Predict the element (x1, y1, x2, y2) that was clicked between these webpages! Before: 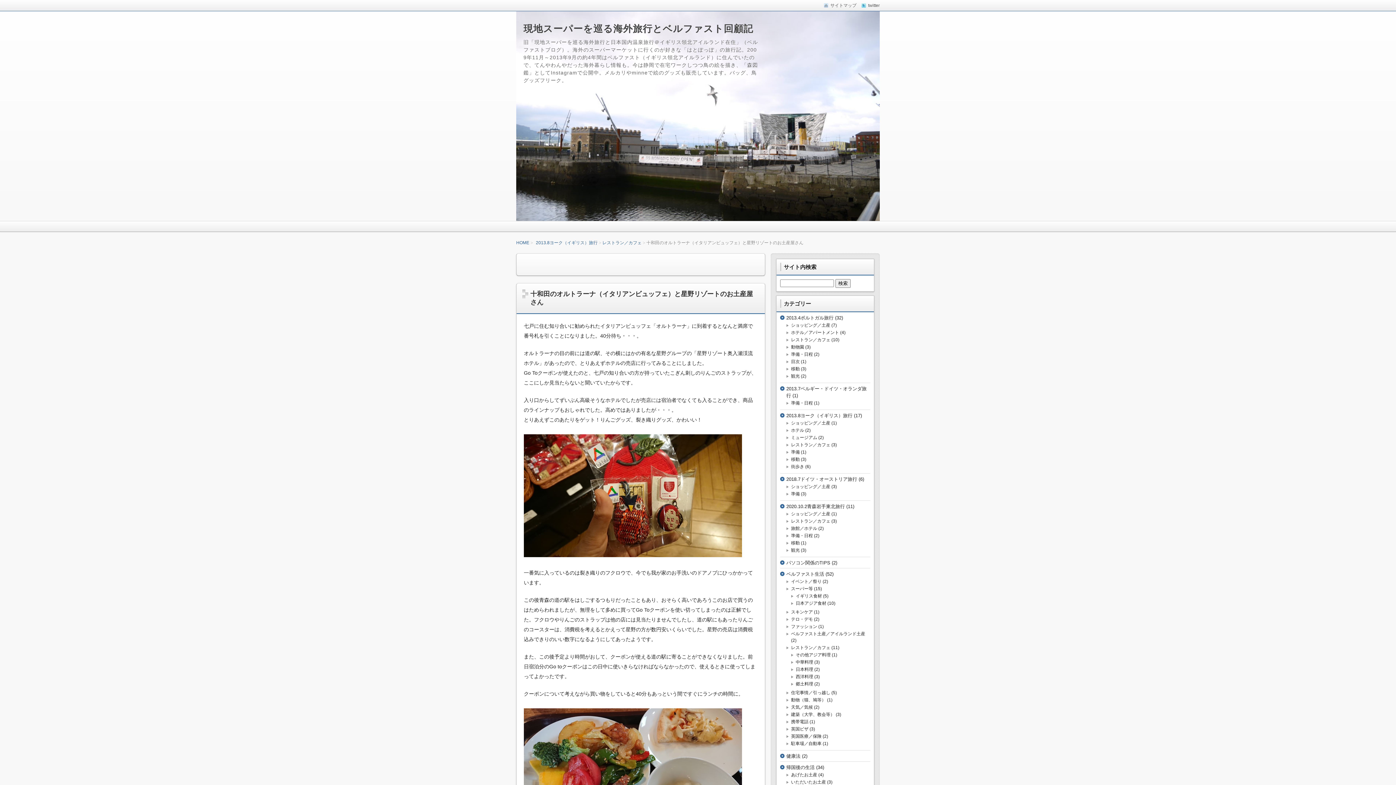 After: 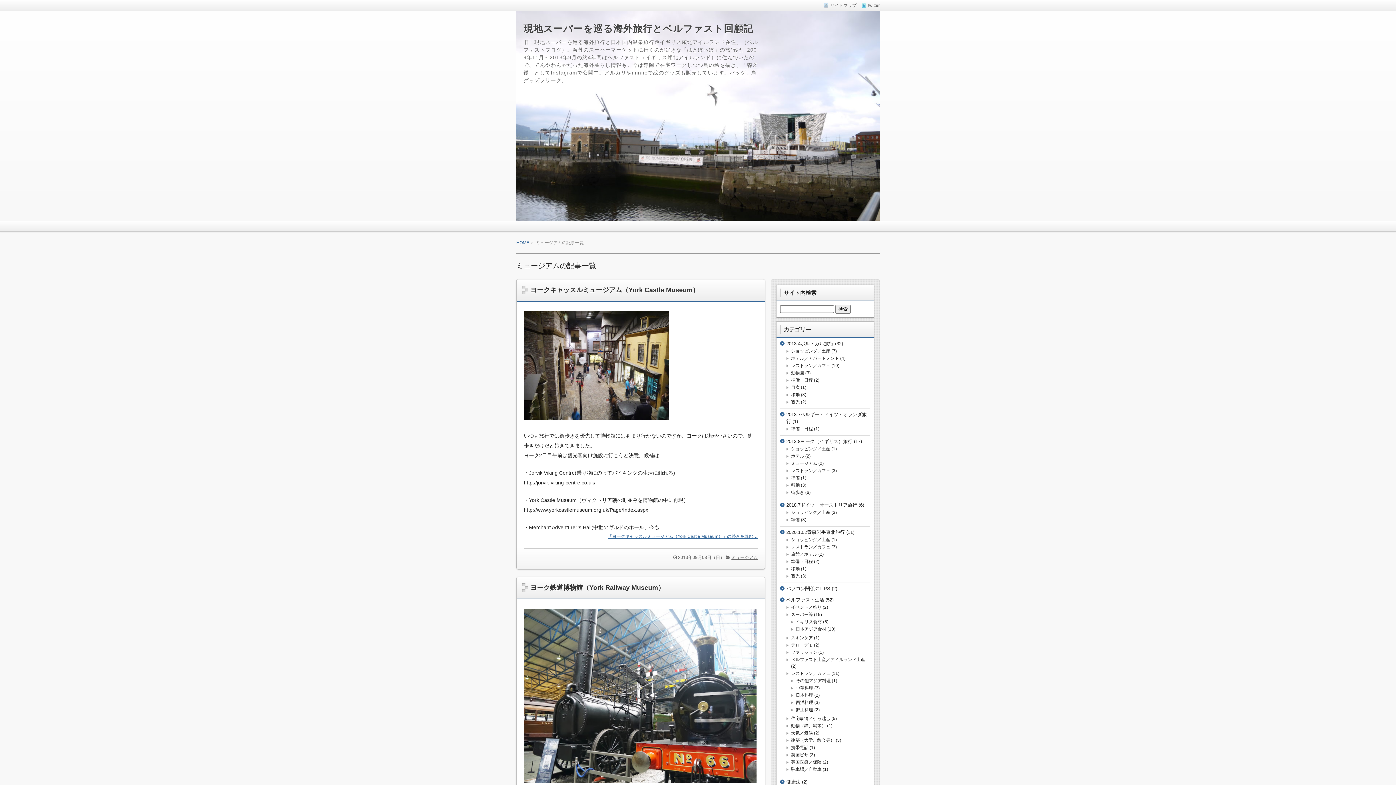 Action: bbox: (791, 435, 817, 440) label: ミュージアム